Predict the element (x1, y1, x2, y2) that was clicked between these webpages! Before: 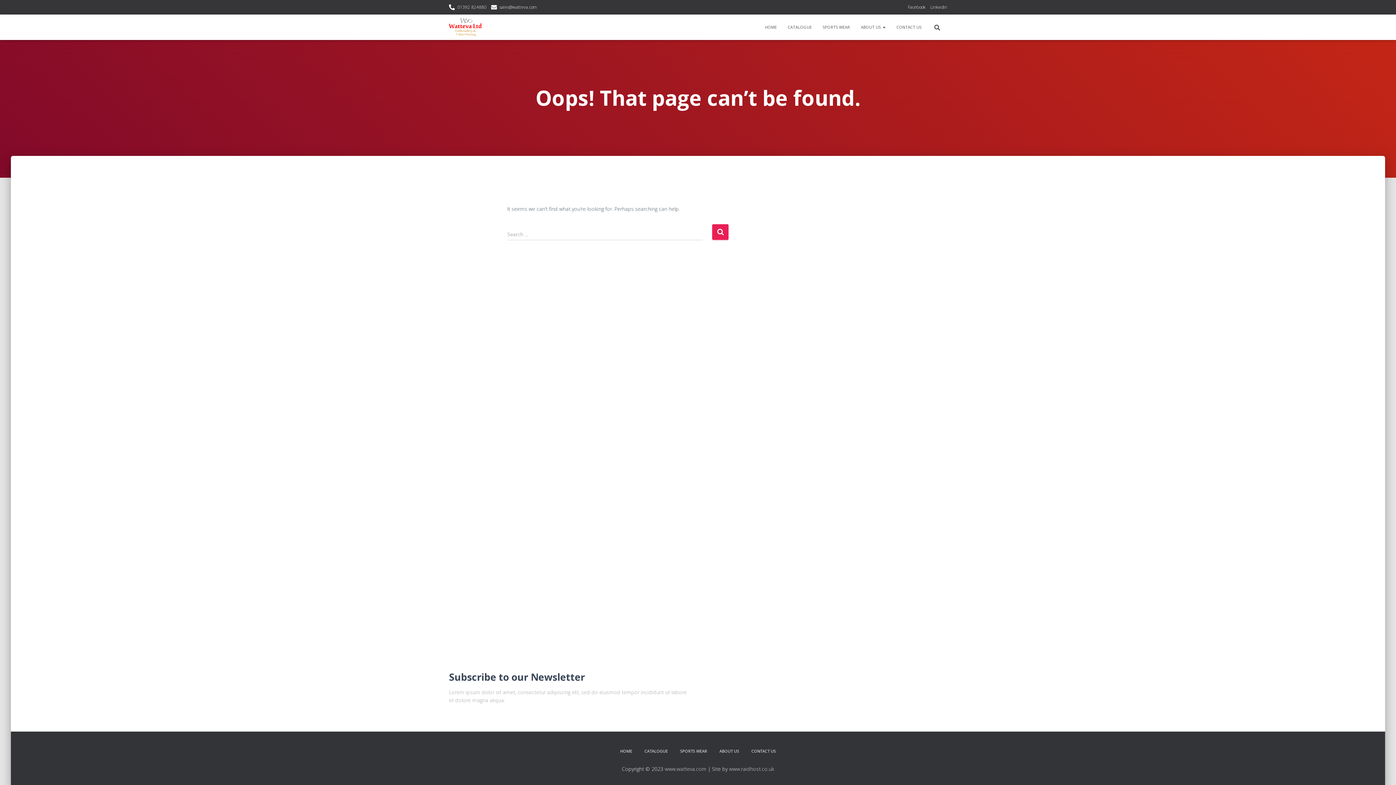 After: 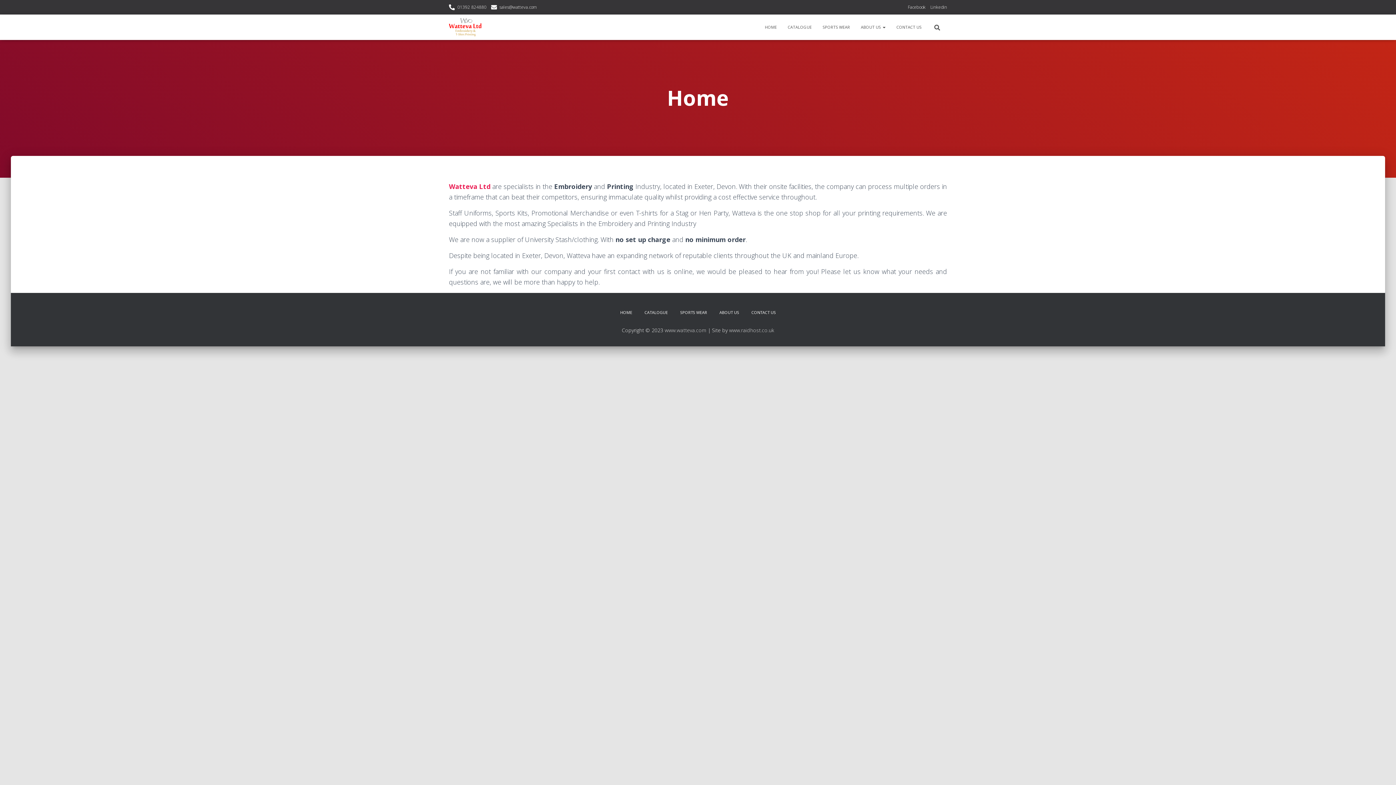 Action: bbox: (614, 742, 637, 760) label: HOME